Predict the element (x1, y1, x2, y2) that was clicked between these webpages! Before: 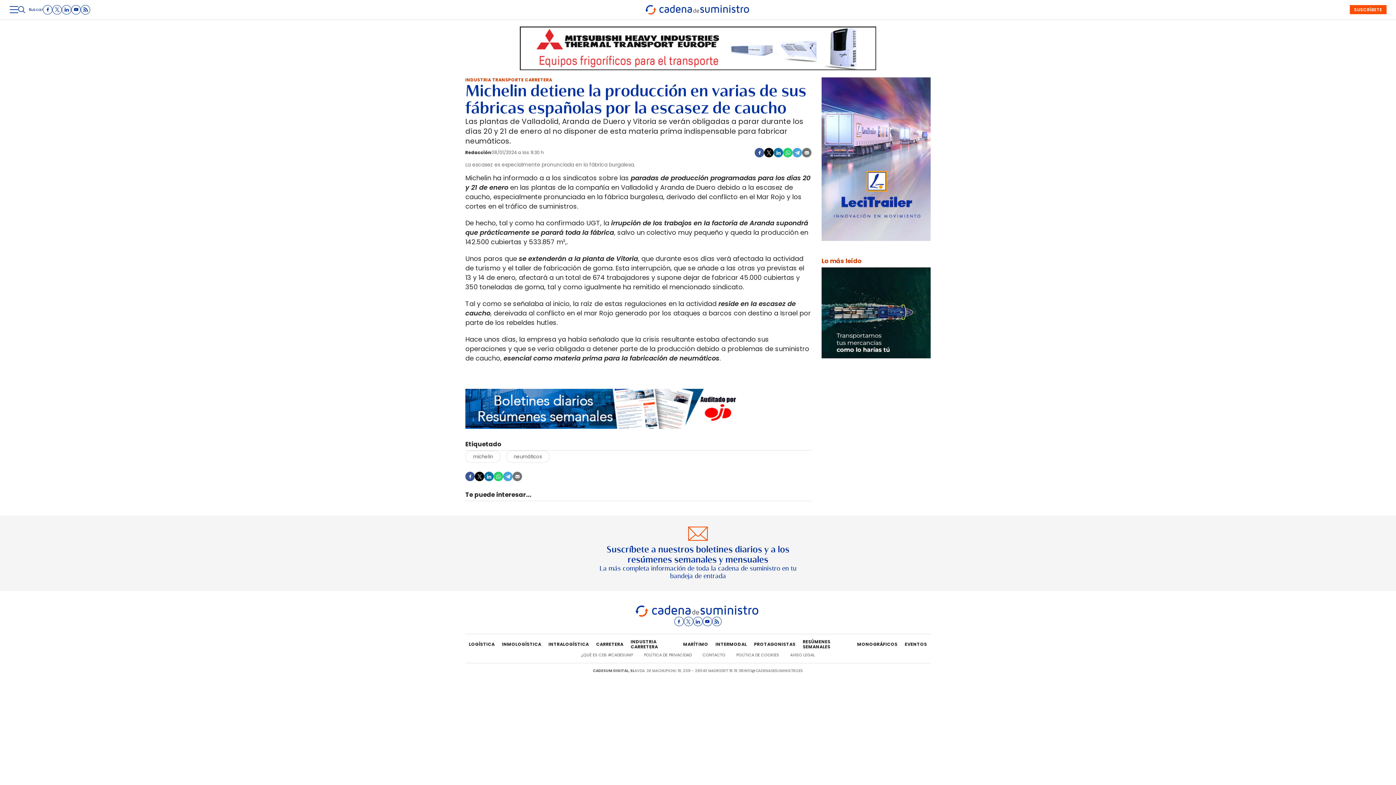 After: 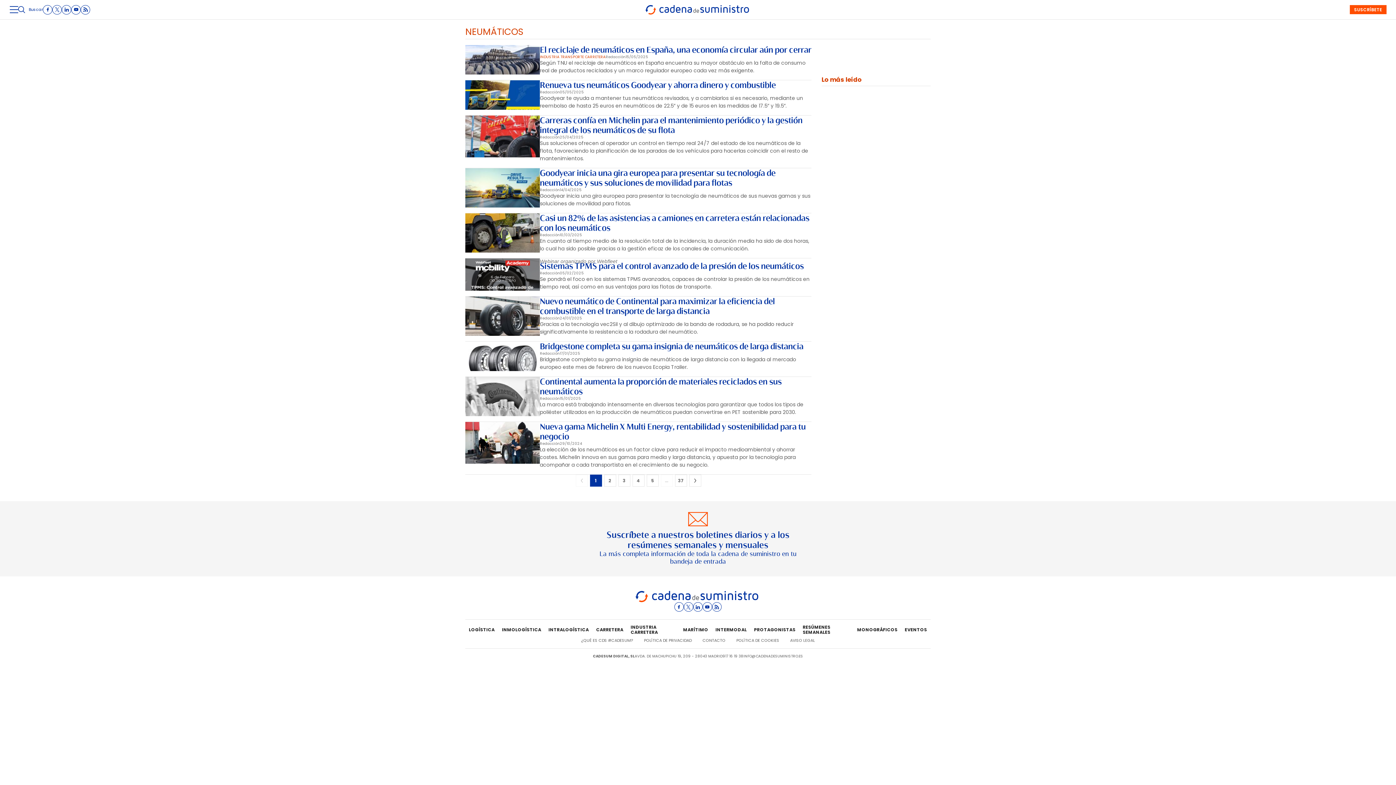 Action: label: neumáticos bbox: (506, 450, 549, 462)